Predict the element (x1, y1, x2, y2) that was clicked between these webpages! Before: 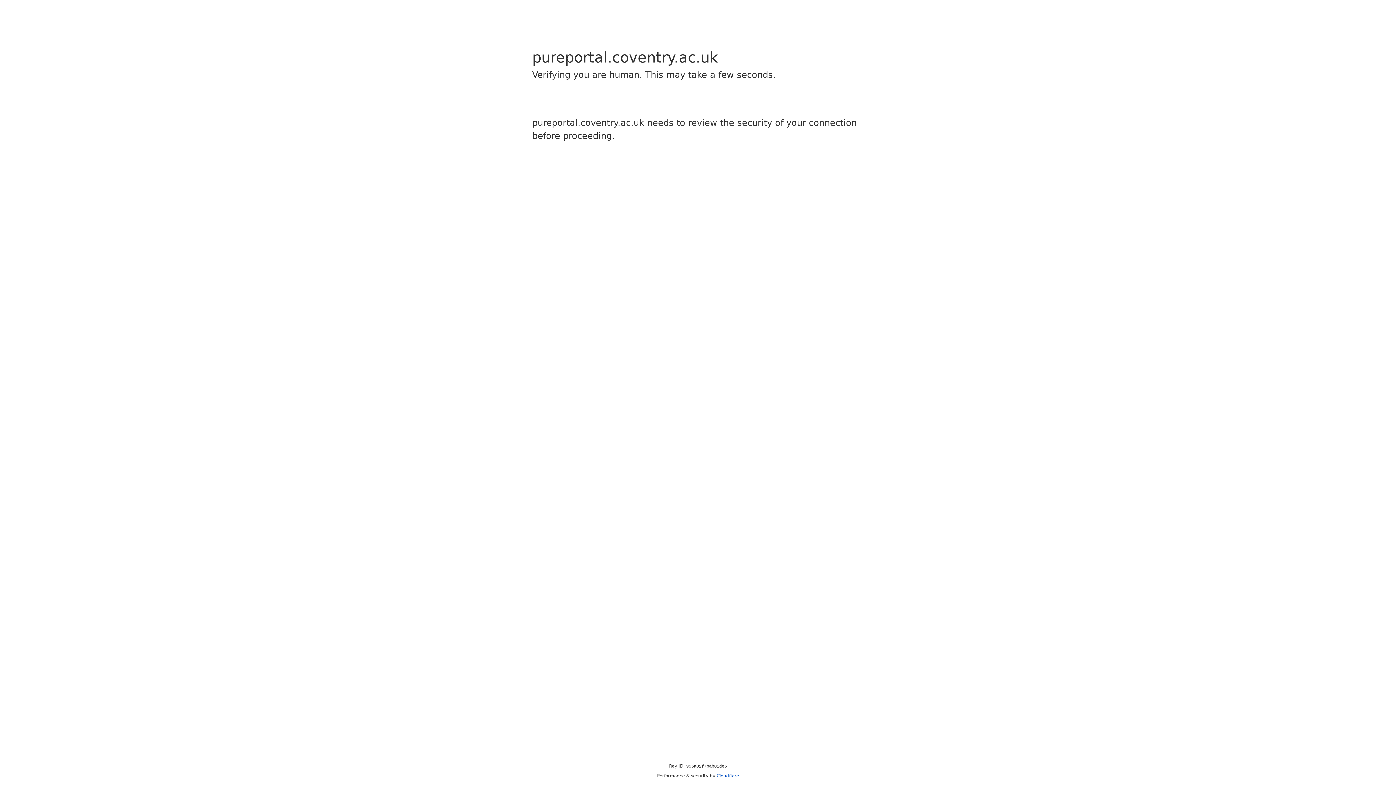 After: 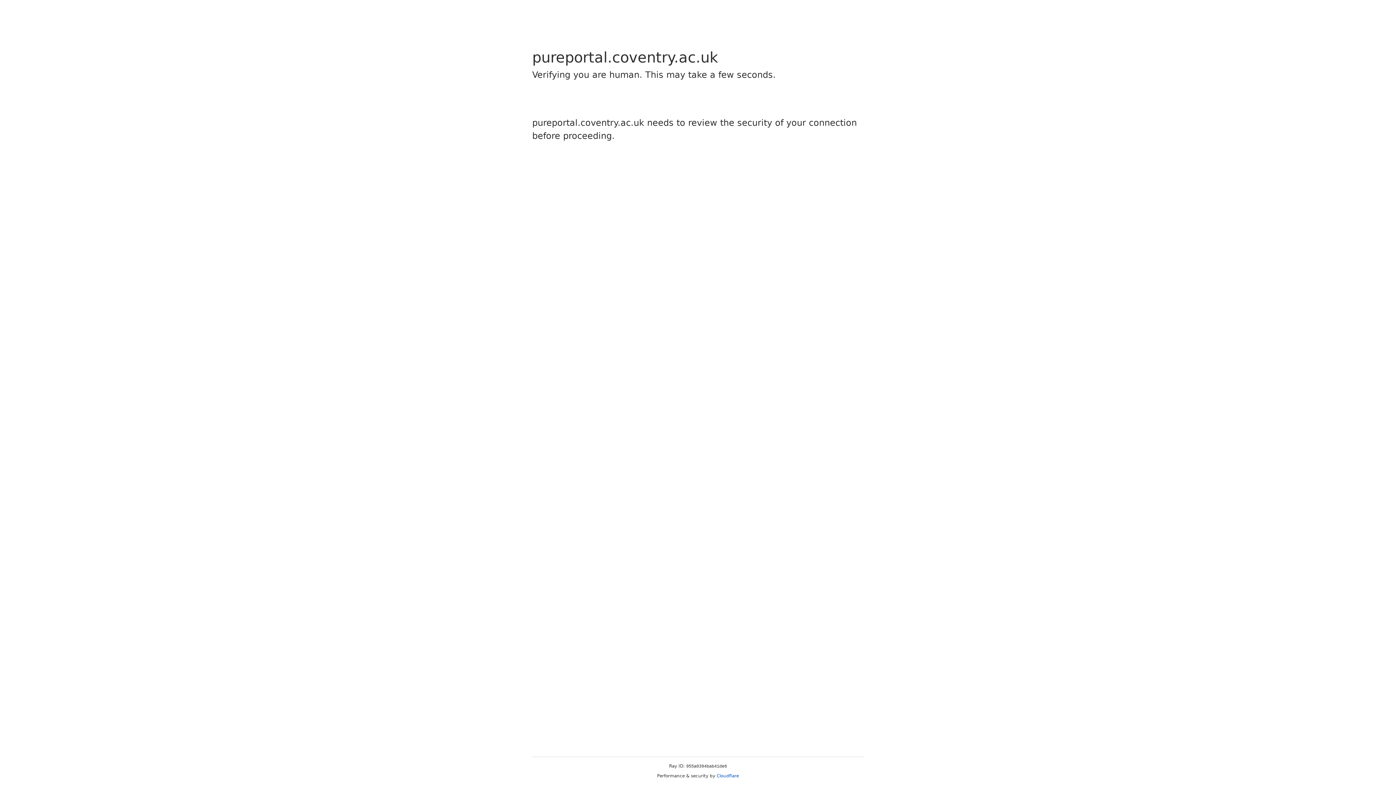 Action: label: Cloudflare bbox: (716, 773, 739, 778)